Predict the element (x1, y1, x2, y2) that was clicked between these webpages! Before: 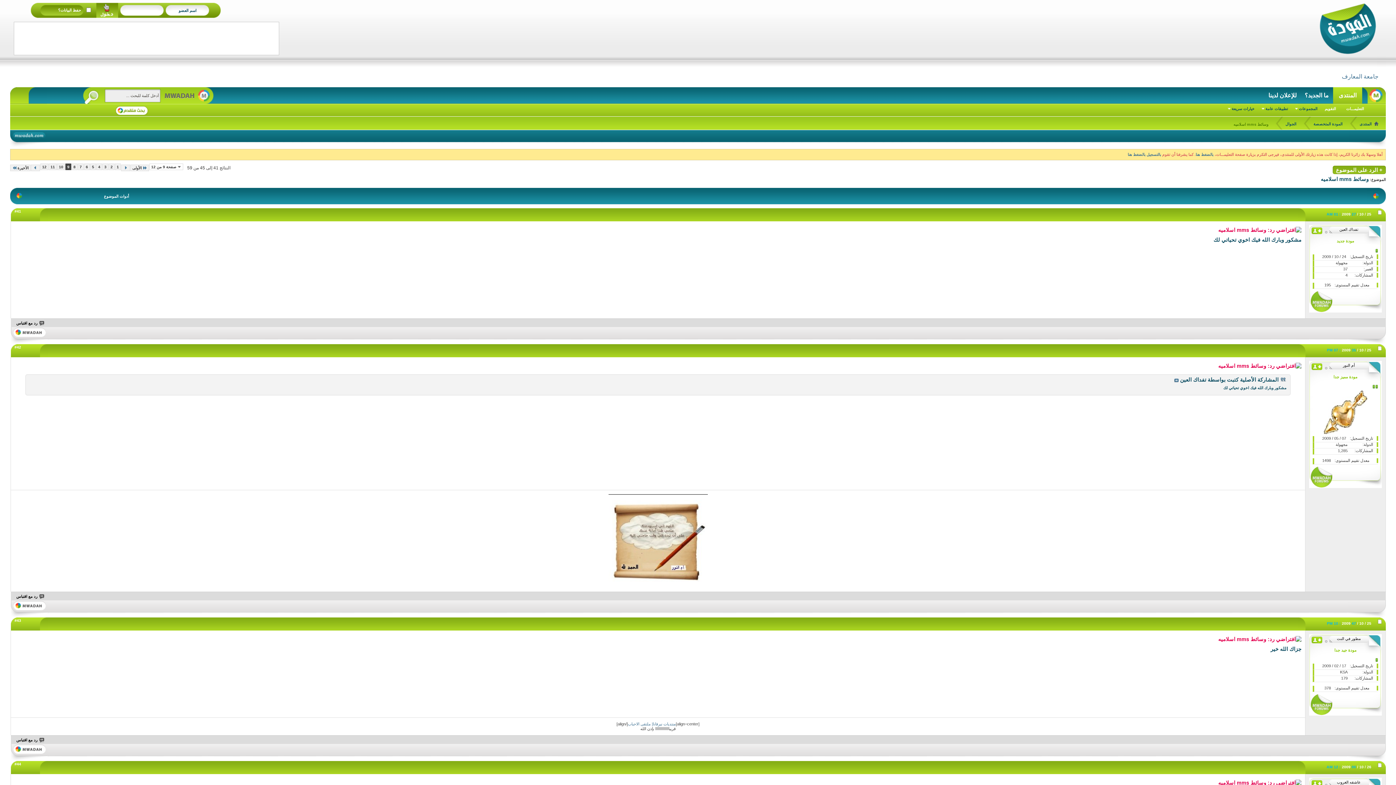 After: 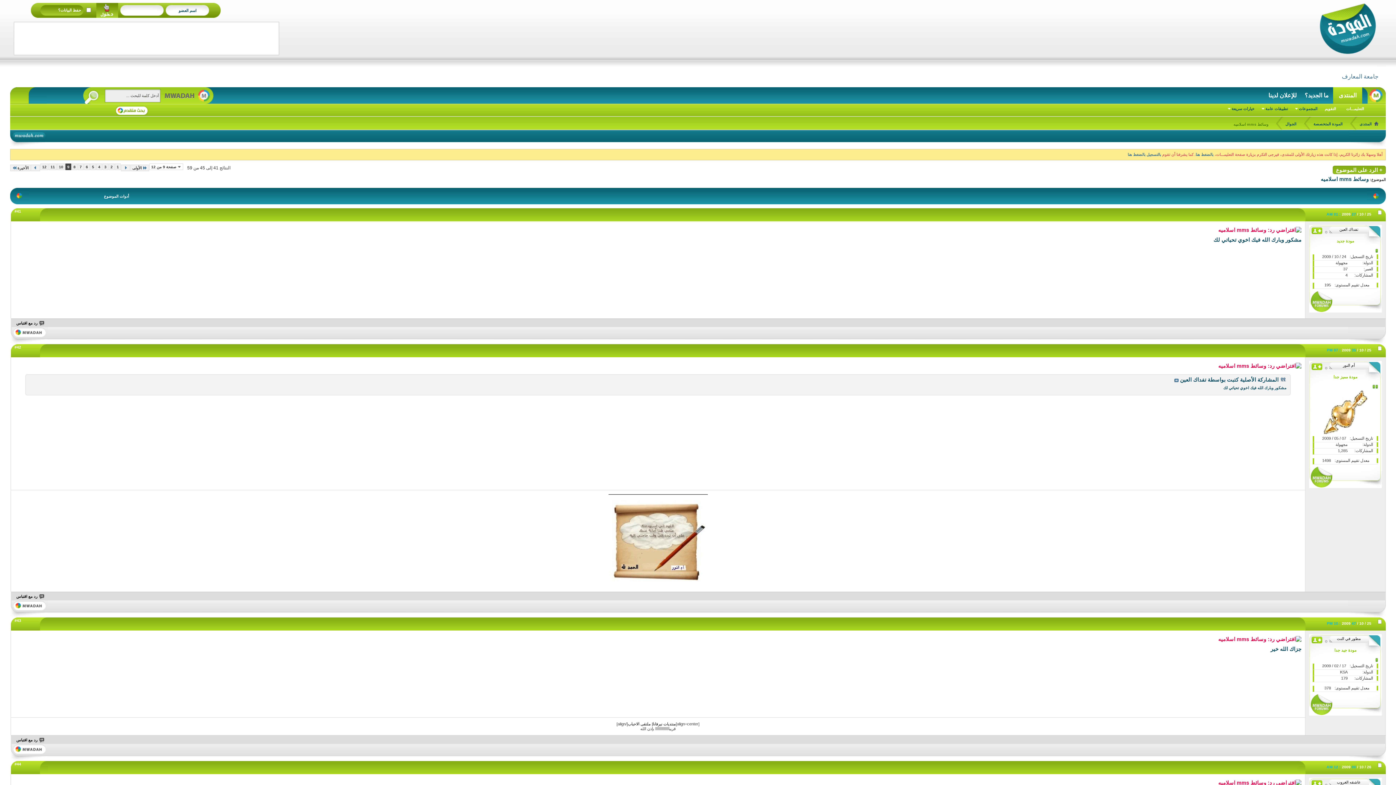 Action: bbox: (628, 722, 676, 726) label: منتديات نيرفانا| ملتقى الاحباب